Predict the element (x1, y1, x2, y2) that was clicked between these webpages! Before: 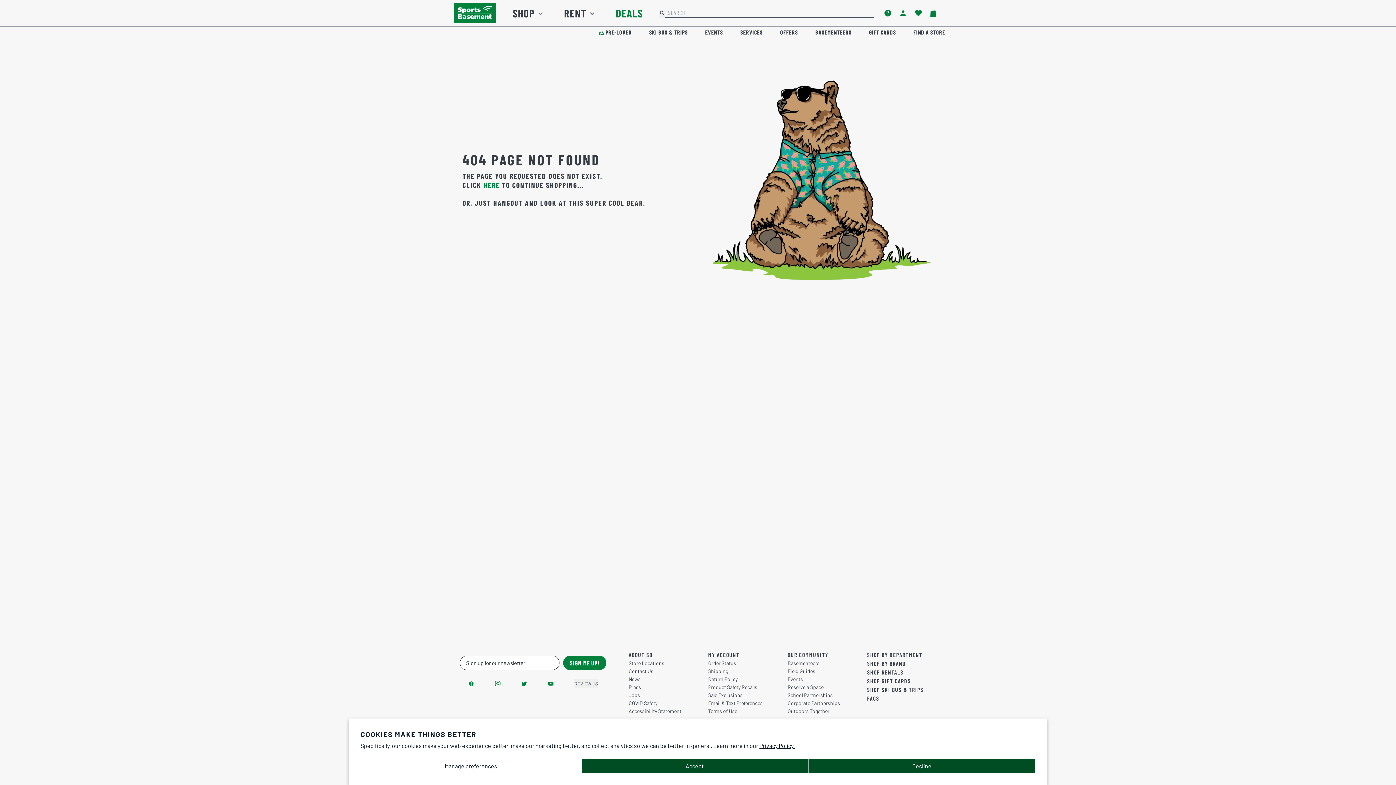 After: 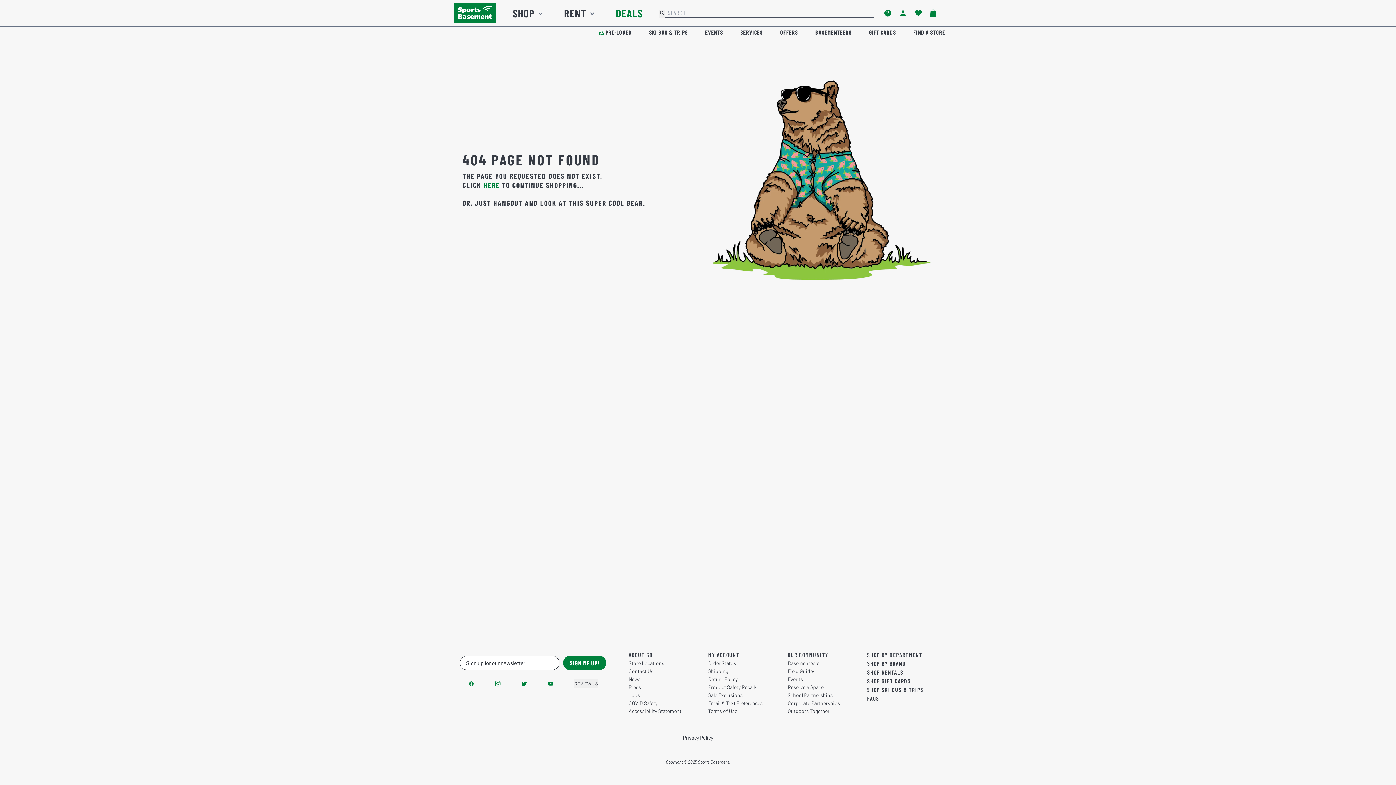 Action: bbox: (581, 758, 808, 773) label: Accept